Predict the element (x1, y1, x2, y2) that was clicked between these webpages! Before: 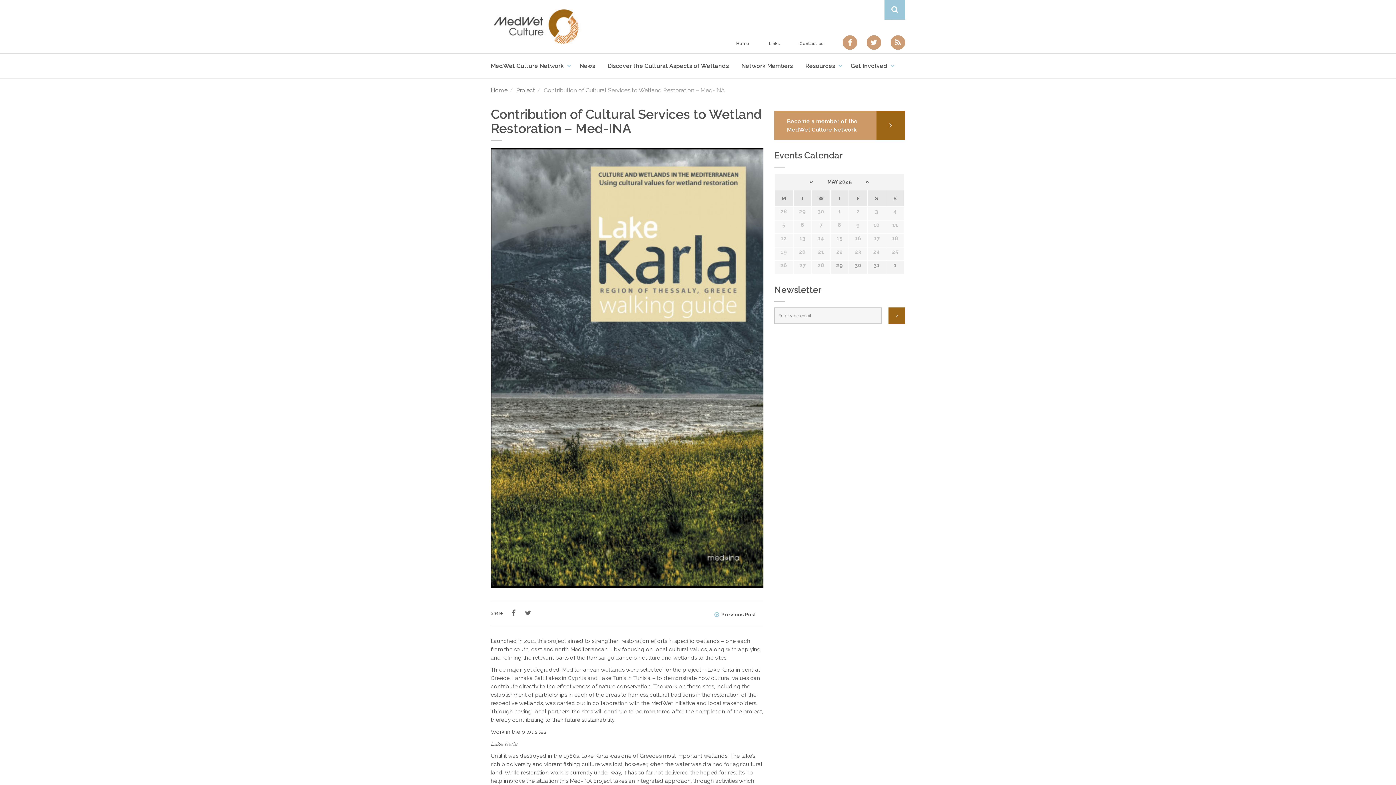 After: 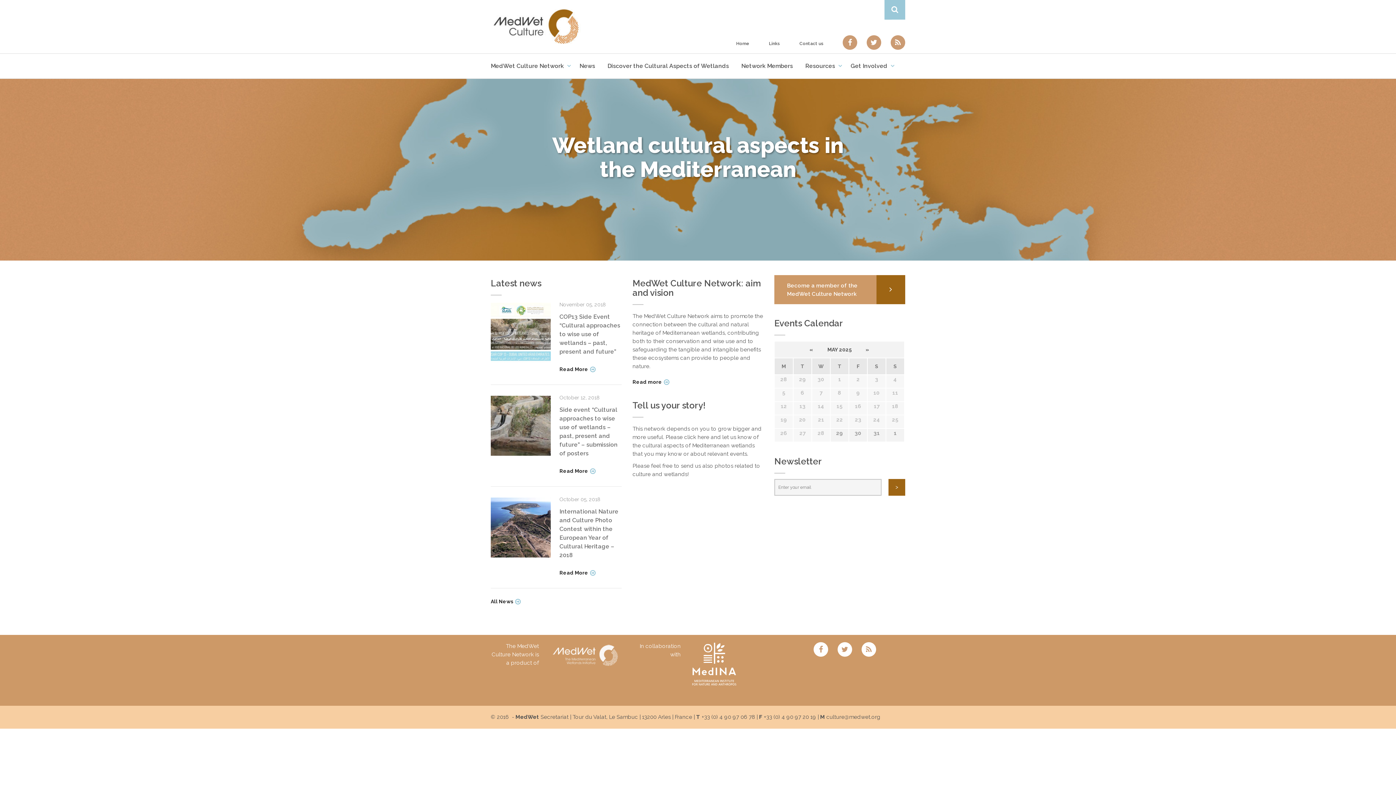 Action: bbox: (736, 41, 749, 46) label: Home